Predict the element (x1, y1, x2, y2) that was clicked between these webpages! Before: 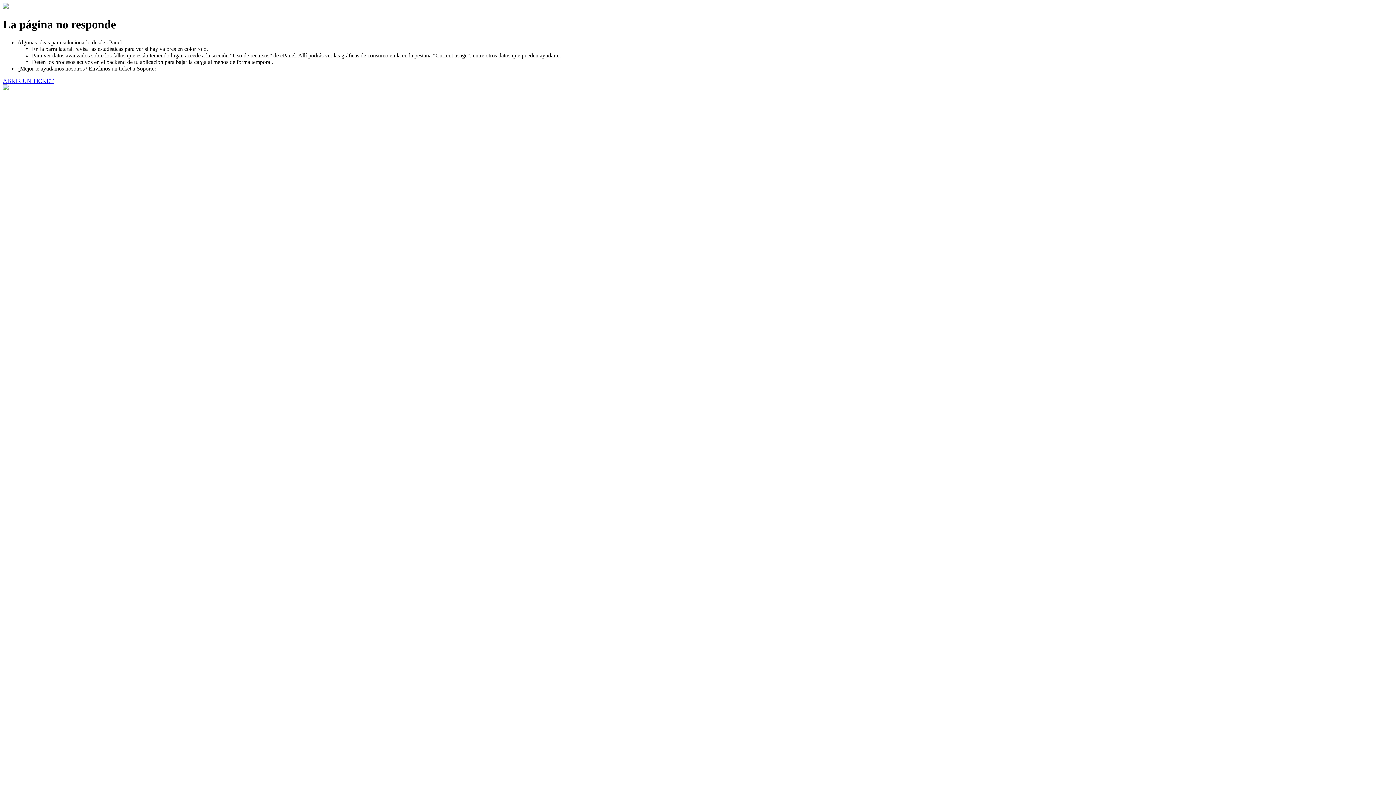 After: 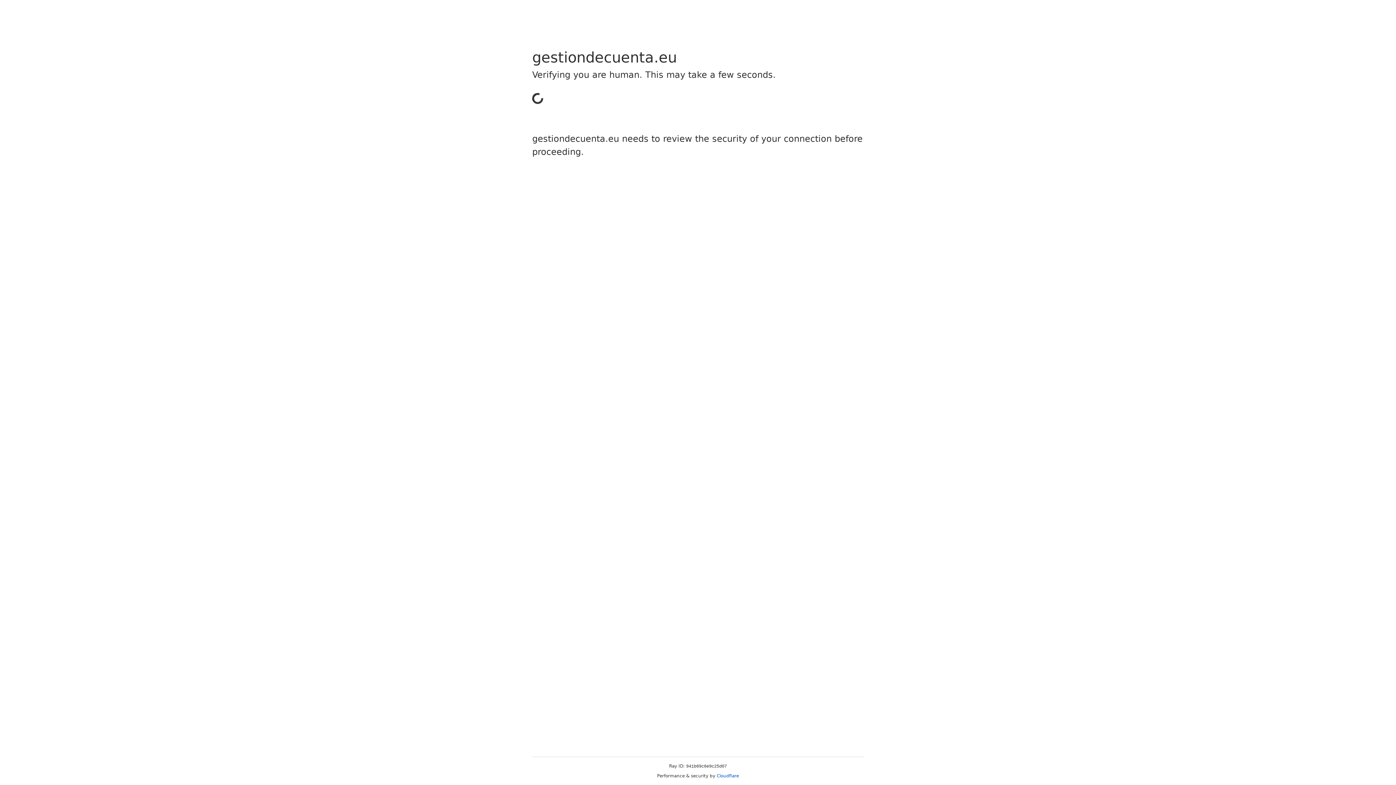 Action: label: ABRIR UN TICKET bbox: (2, 77, 53, 83)